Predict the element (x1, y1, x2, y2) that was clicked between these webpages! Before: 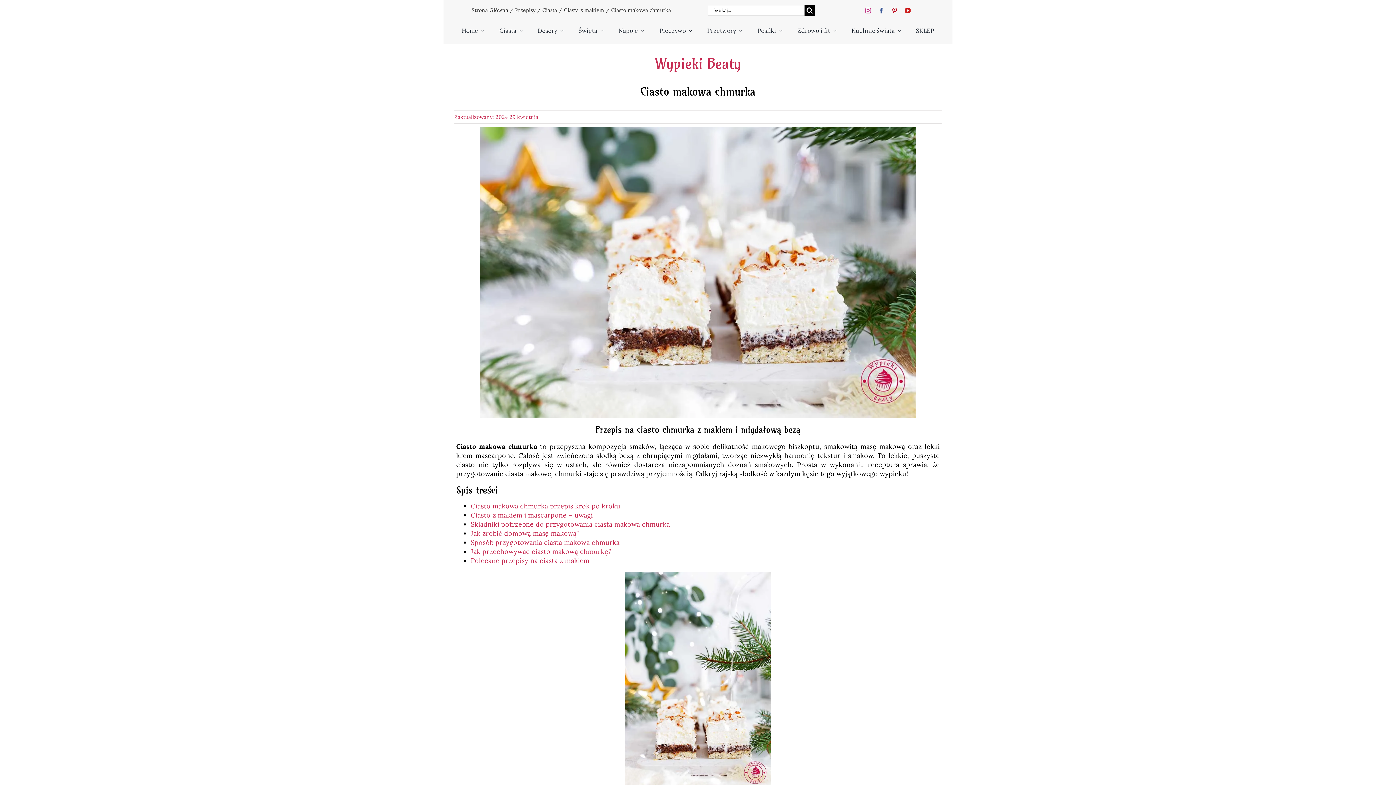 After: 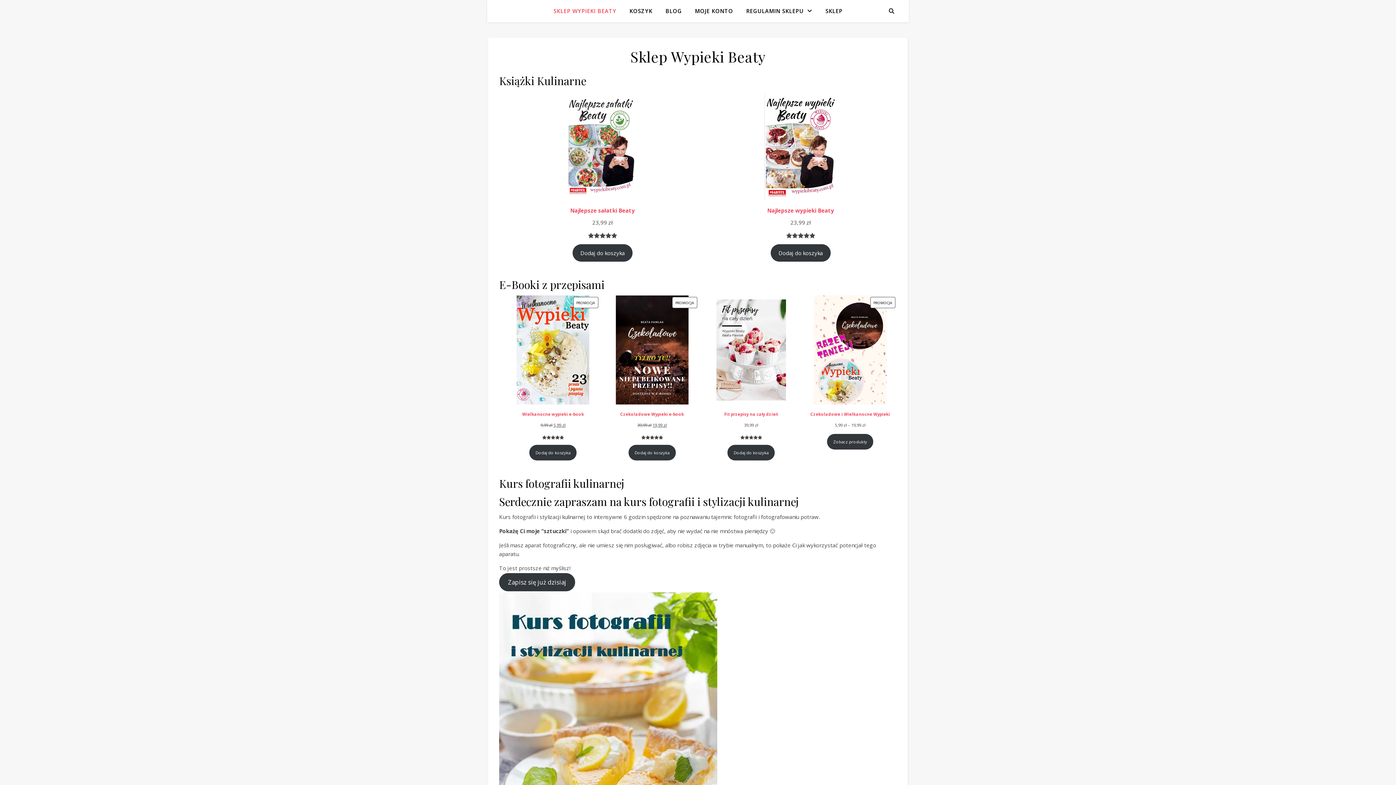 Action: label: SKLEP bbox: (916, 18, 934, 42)